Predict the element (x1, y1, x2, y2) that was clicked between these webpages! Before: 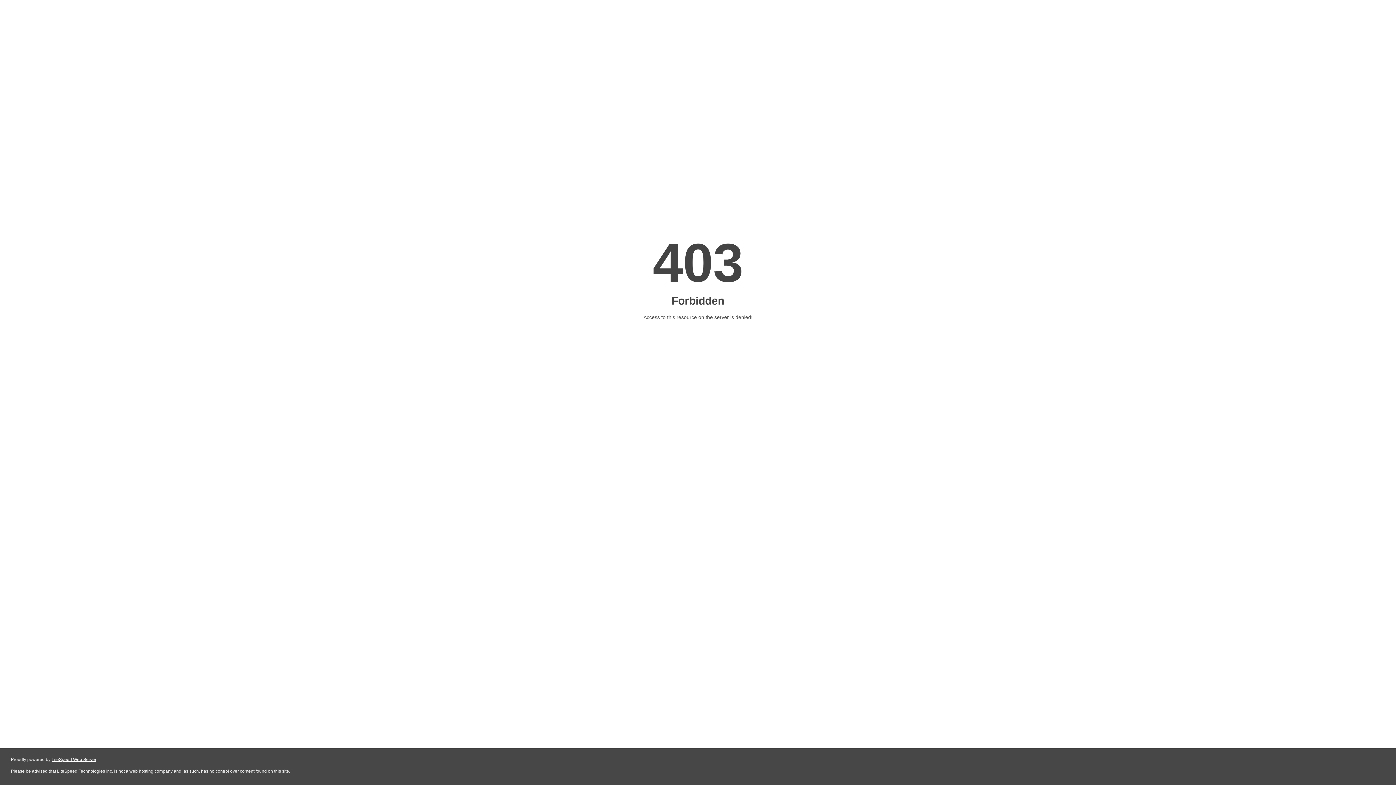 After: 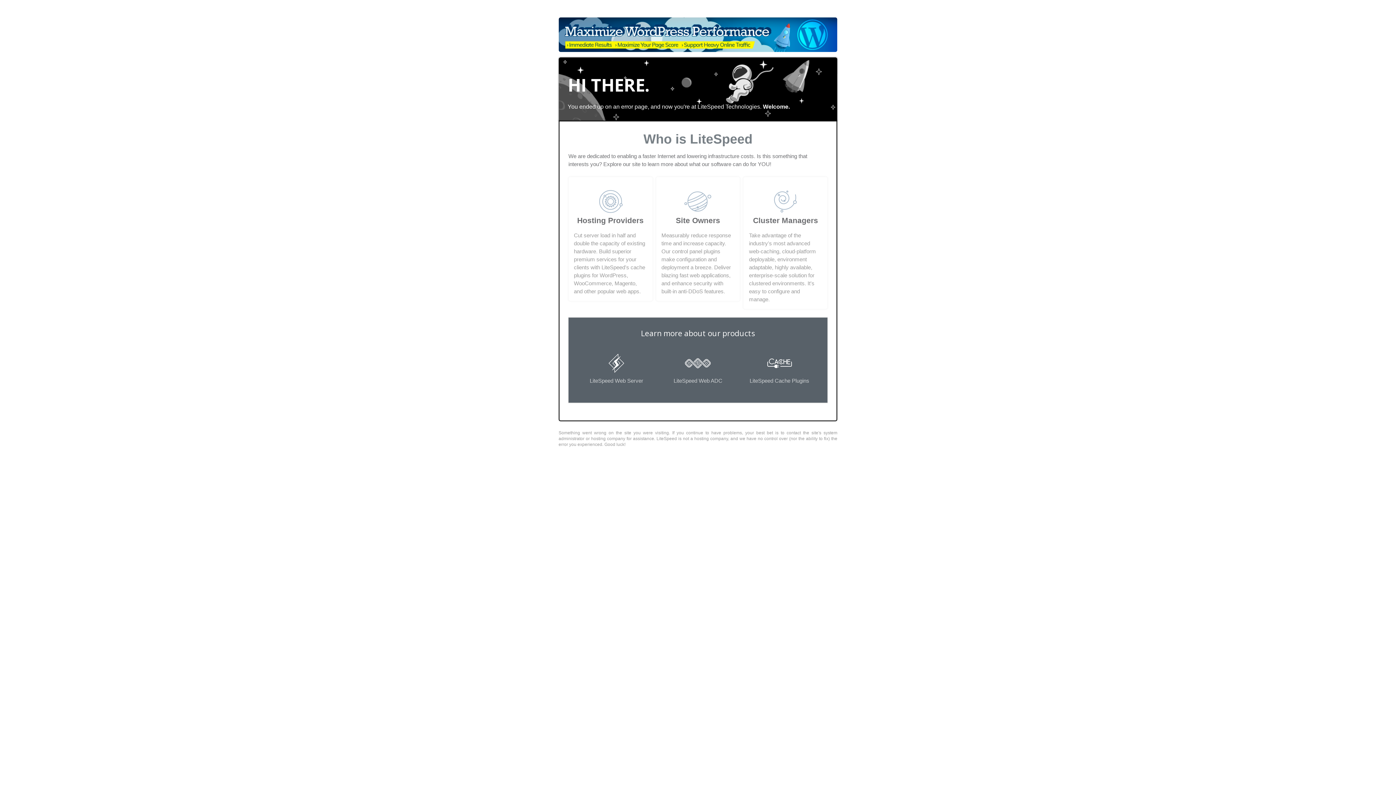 Action: bbox: (51, 757, 96, 762) label: LiteSpeed Web Server